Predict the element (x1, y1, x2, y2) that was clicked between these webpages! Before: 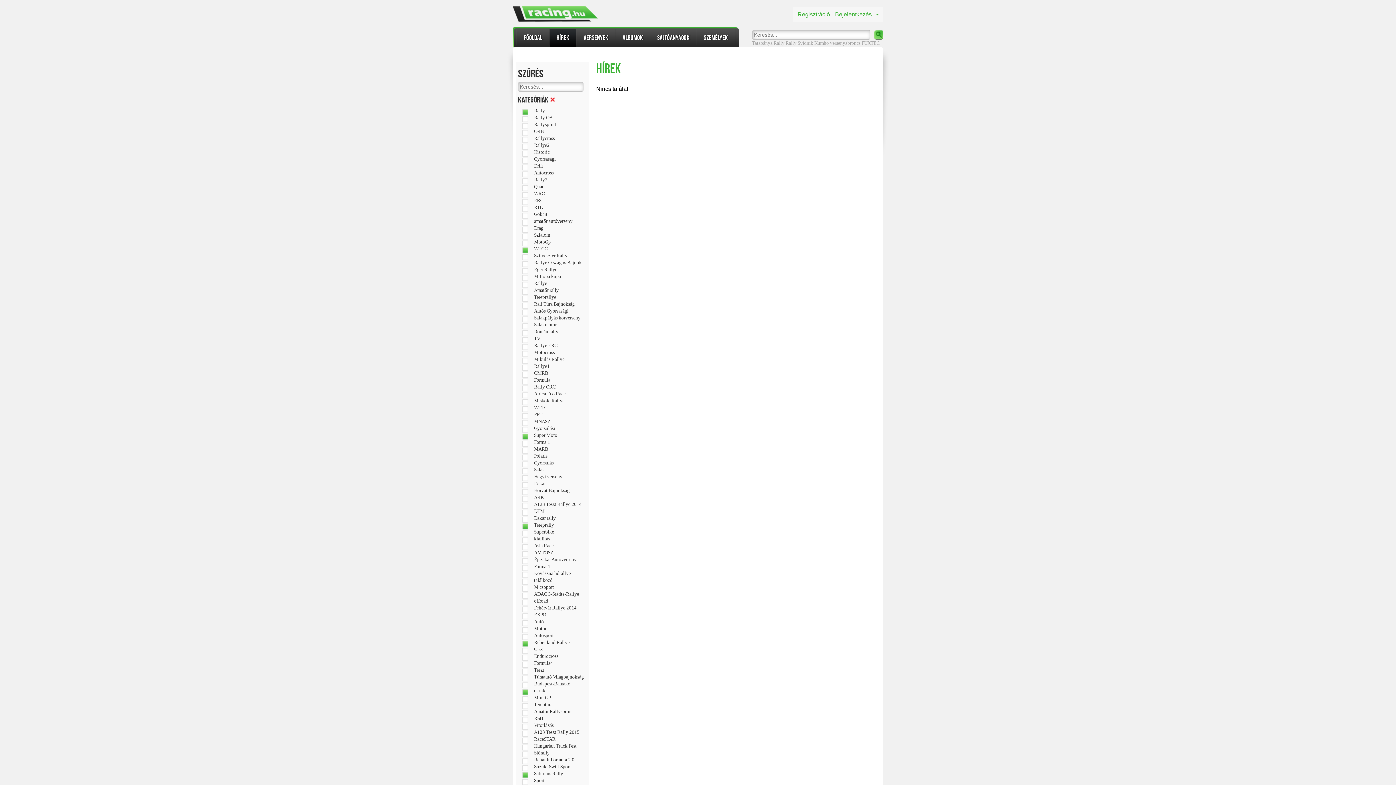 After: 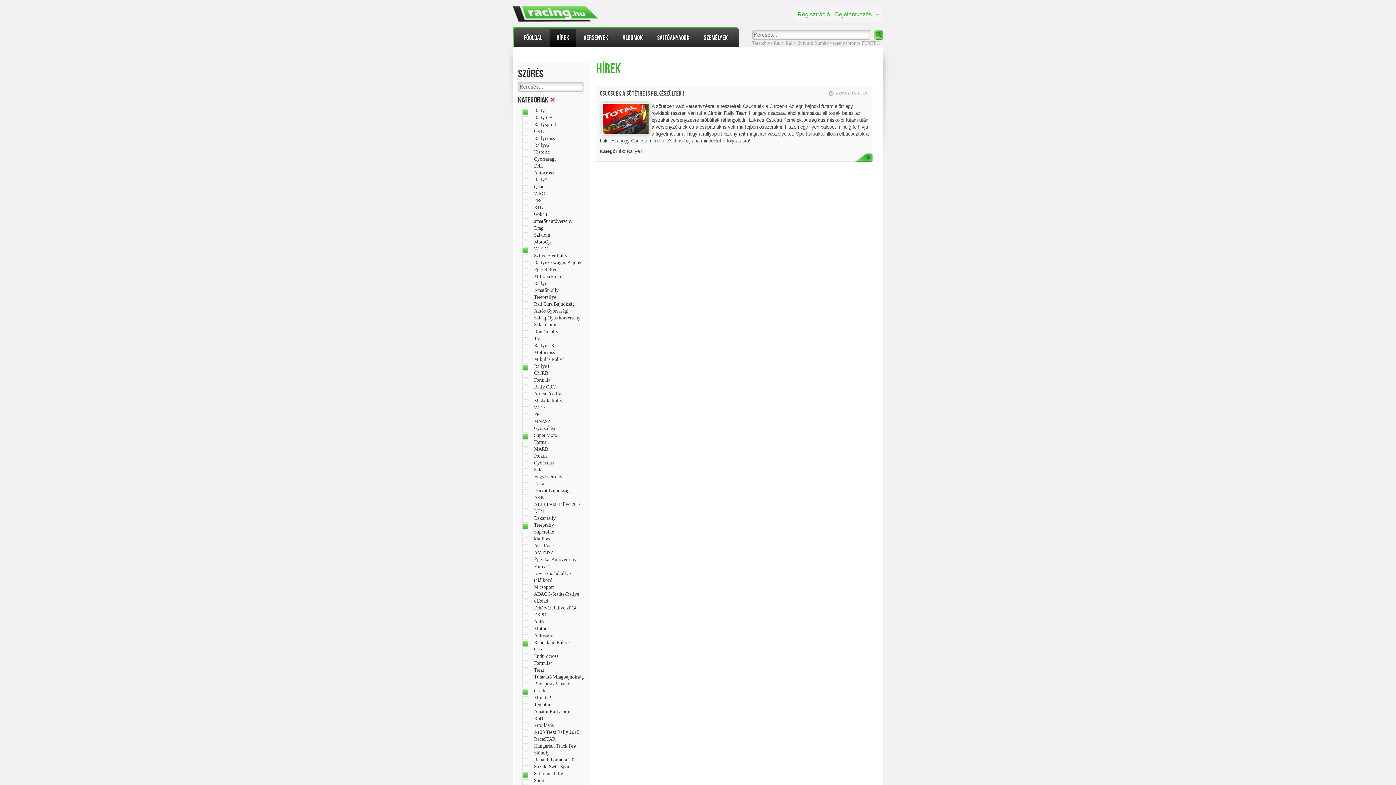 Action: bbox: (534, 363, 586, 369) label: Rallye1